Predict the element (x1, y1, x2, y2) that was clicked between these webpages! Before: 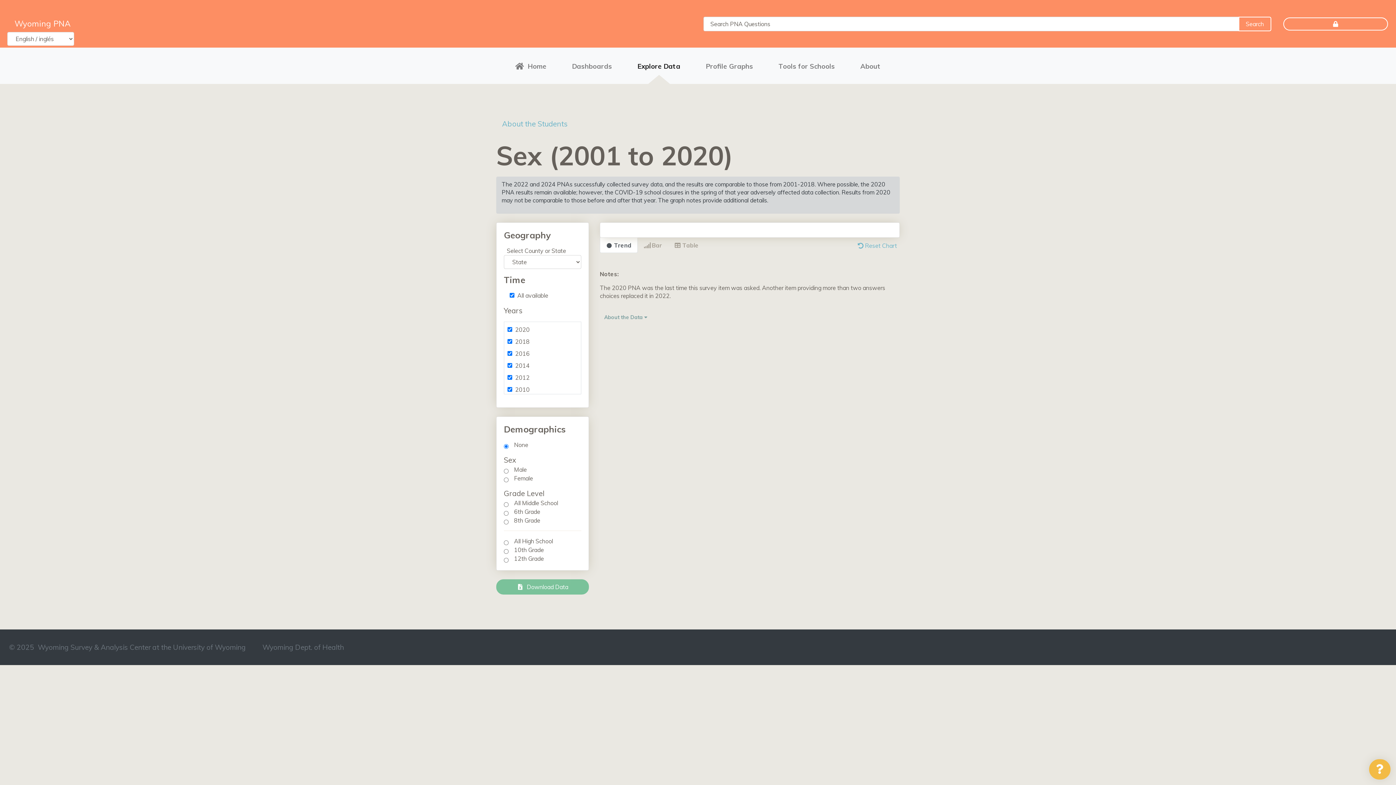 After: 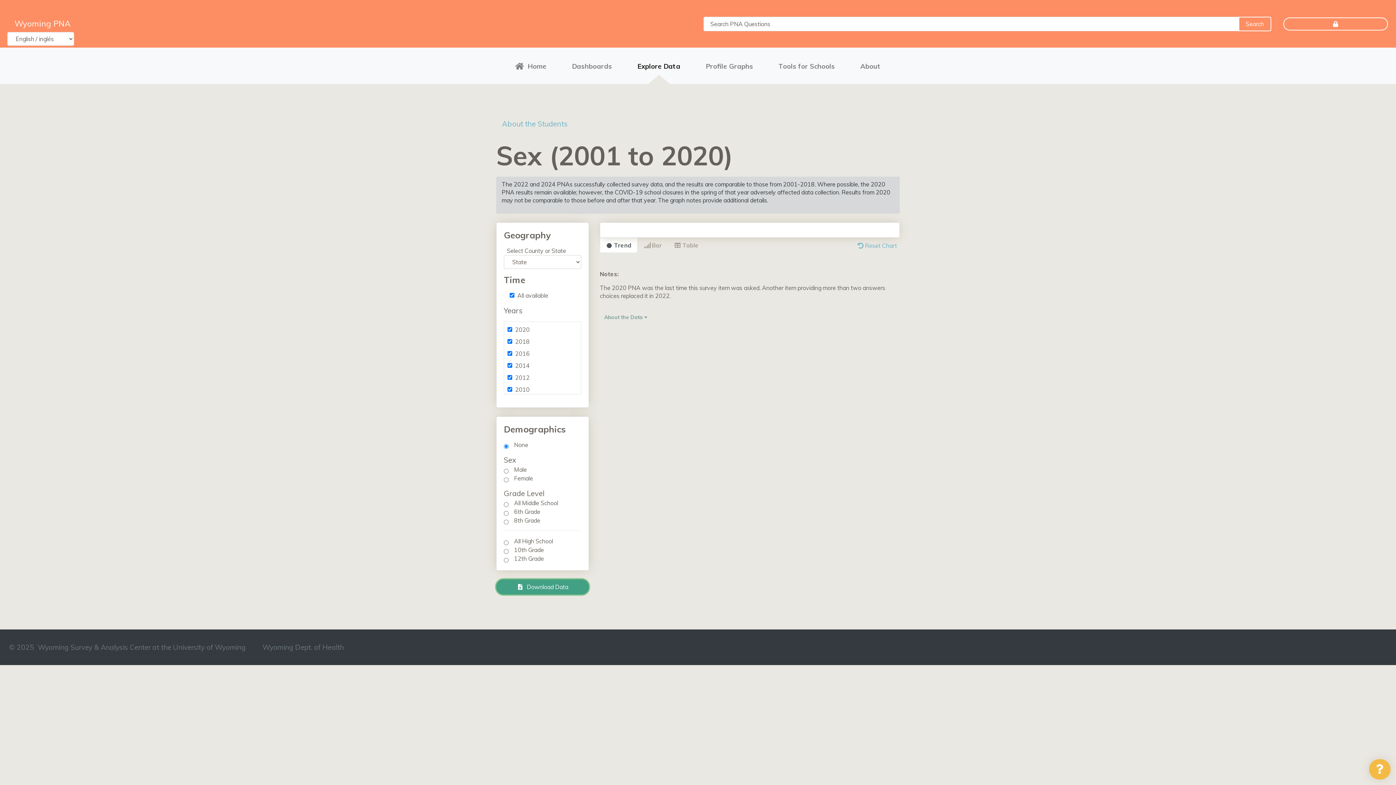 Action: bbox: (496, 579, 589, 594) label:  Download Data